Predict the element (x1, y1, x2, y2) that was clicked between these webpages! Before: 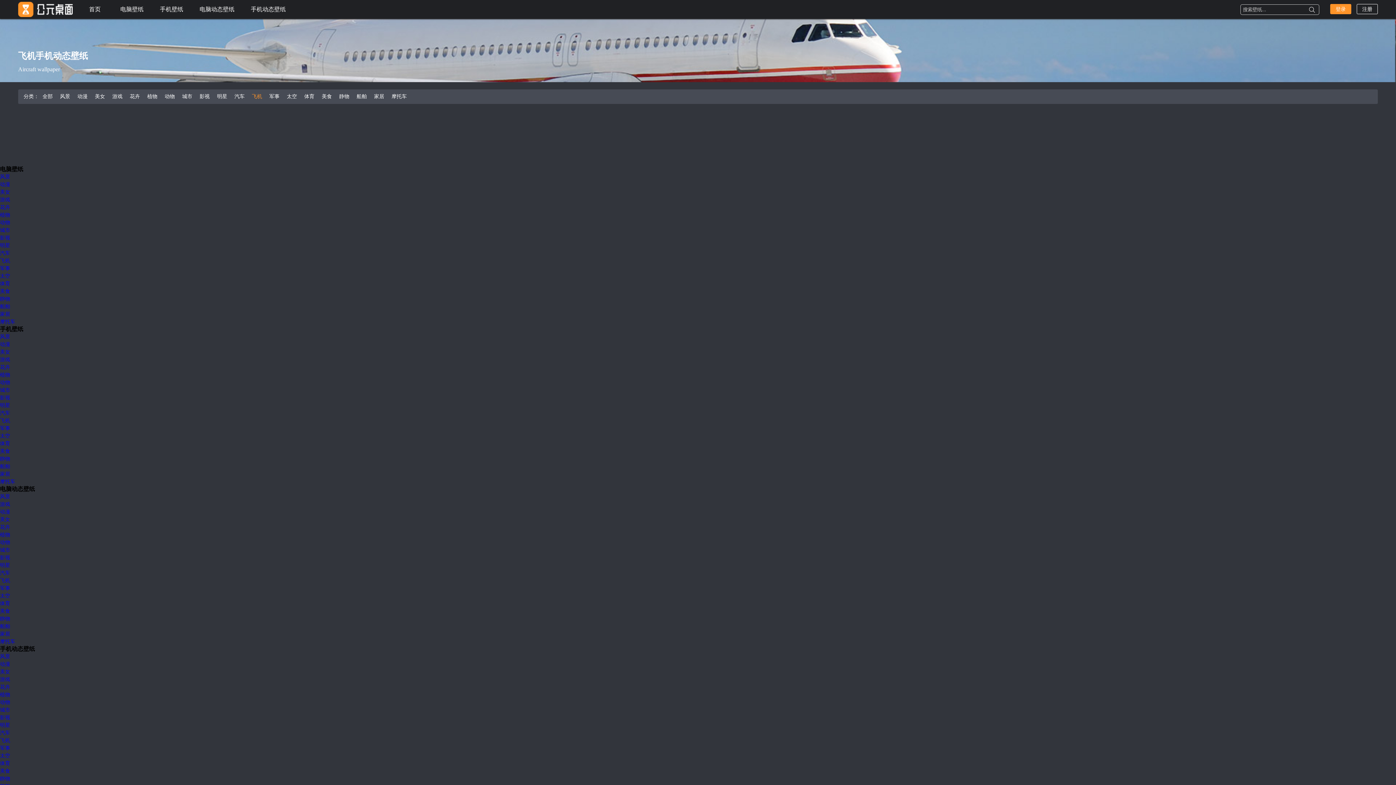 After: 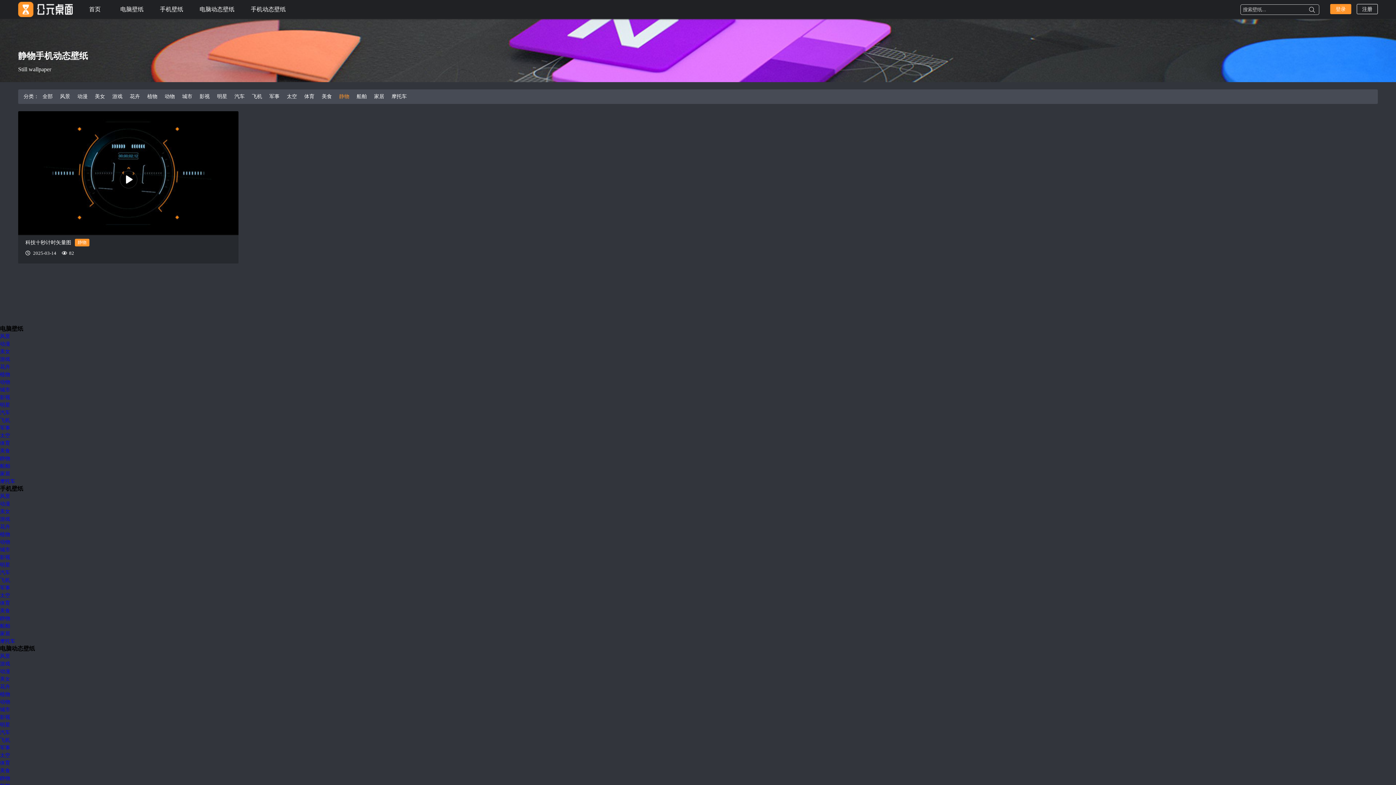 Action: bbox: (339, 93, 349, 99) label: 静物